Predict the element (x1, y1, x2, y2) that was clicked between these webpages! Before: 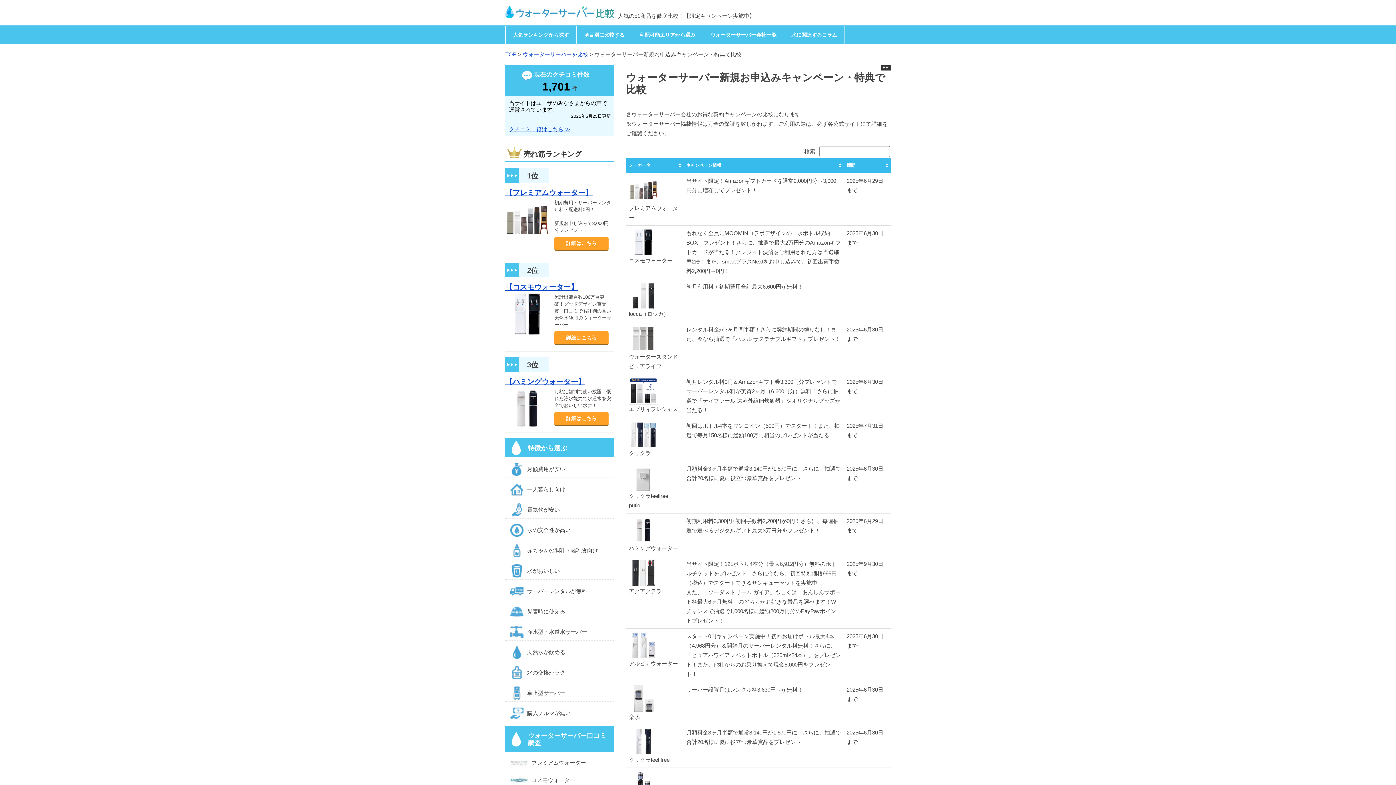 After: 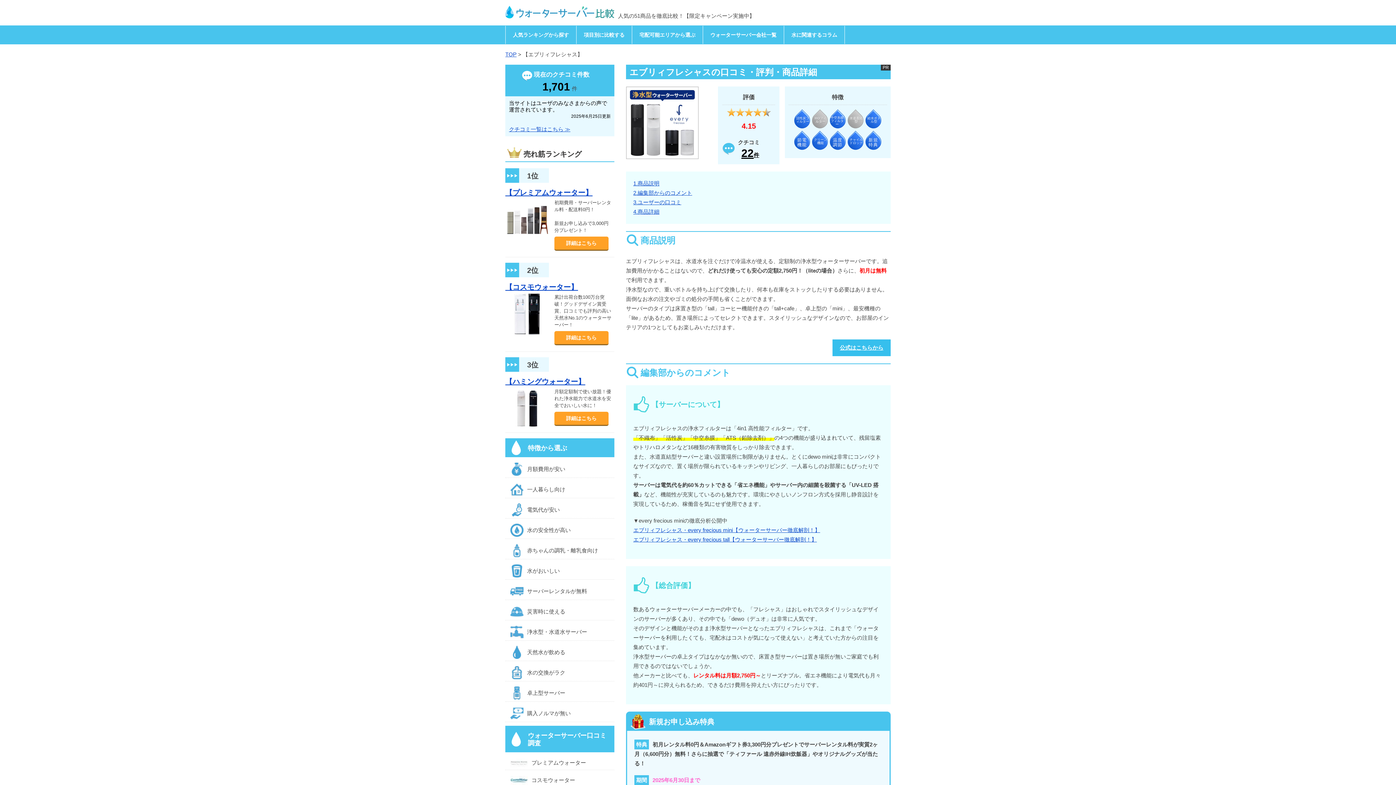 Action: bbox: (629, 387, 658, 393)